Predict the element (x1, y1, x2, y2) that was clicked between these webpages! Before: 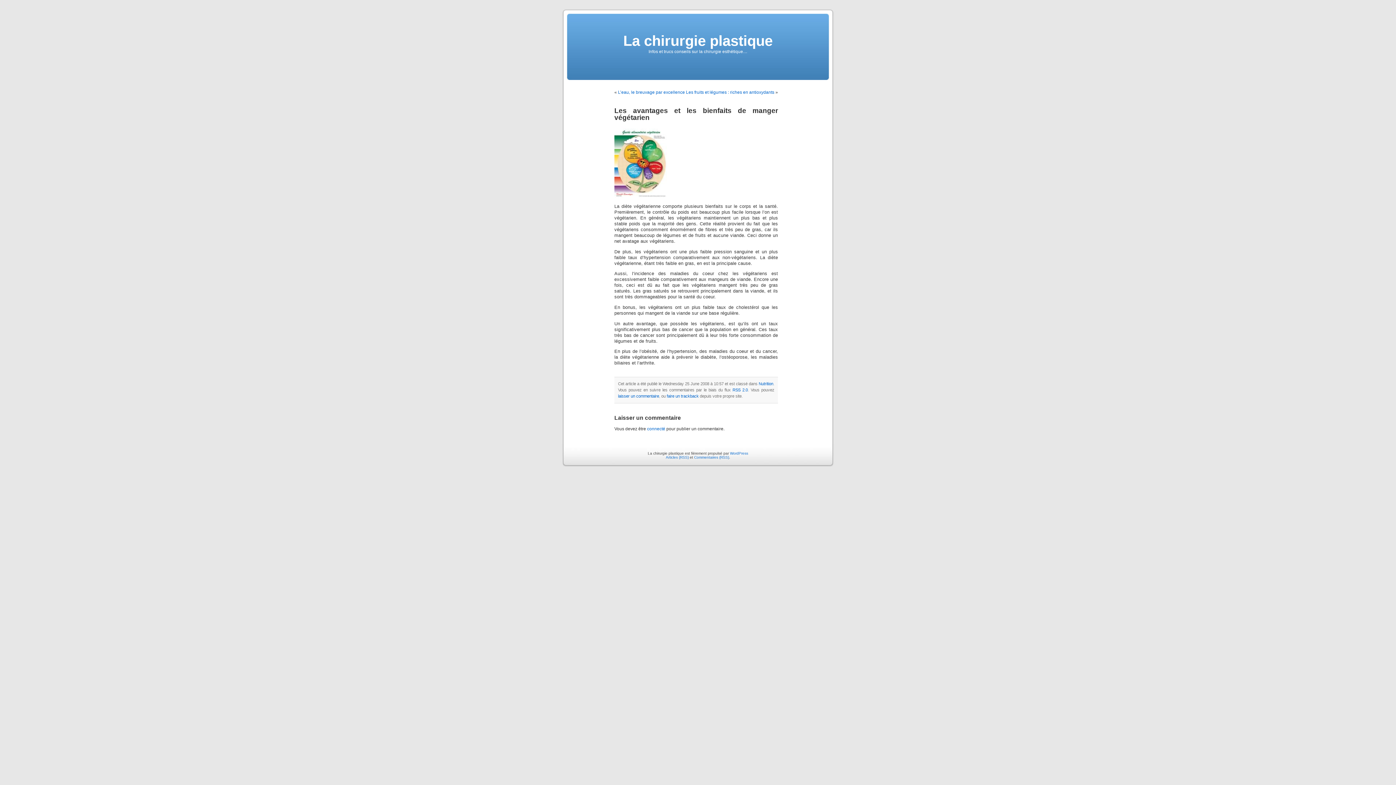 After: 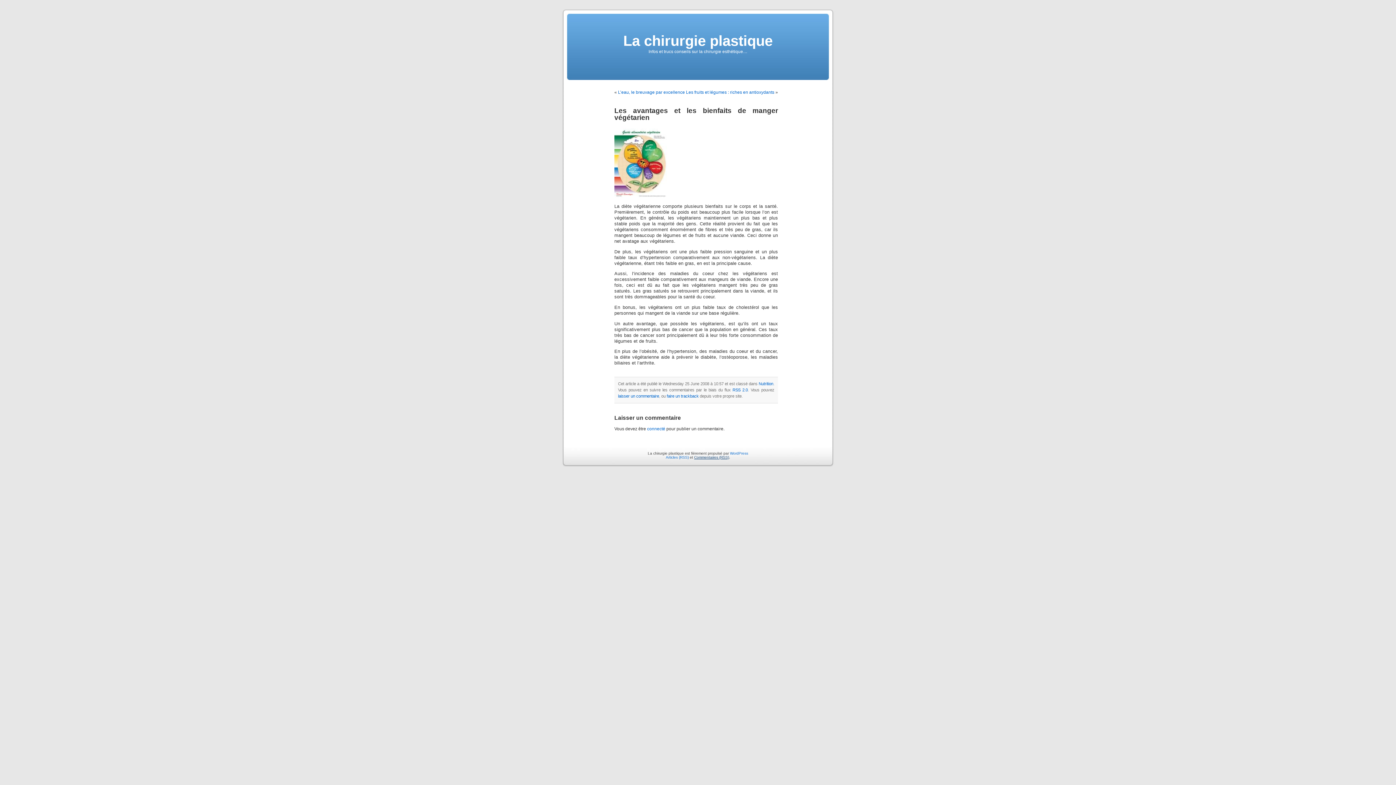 Action: bbox: (694, 455, 729, 459) label: Commentaires (RSS)